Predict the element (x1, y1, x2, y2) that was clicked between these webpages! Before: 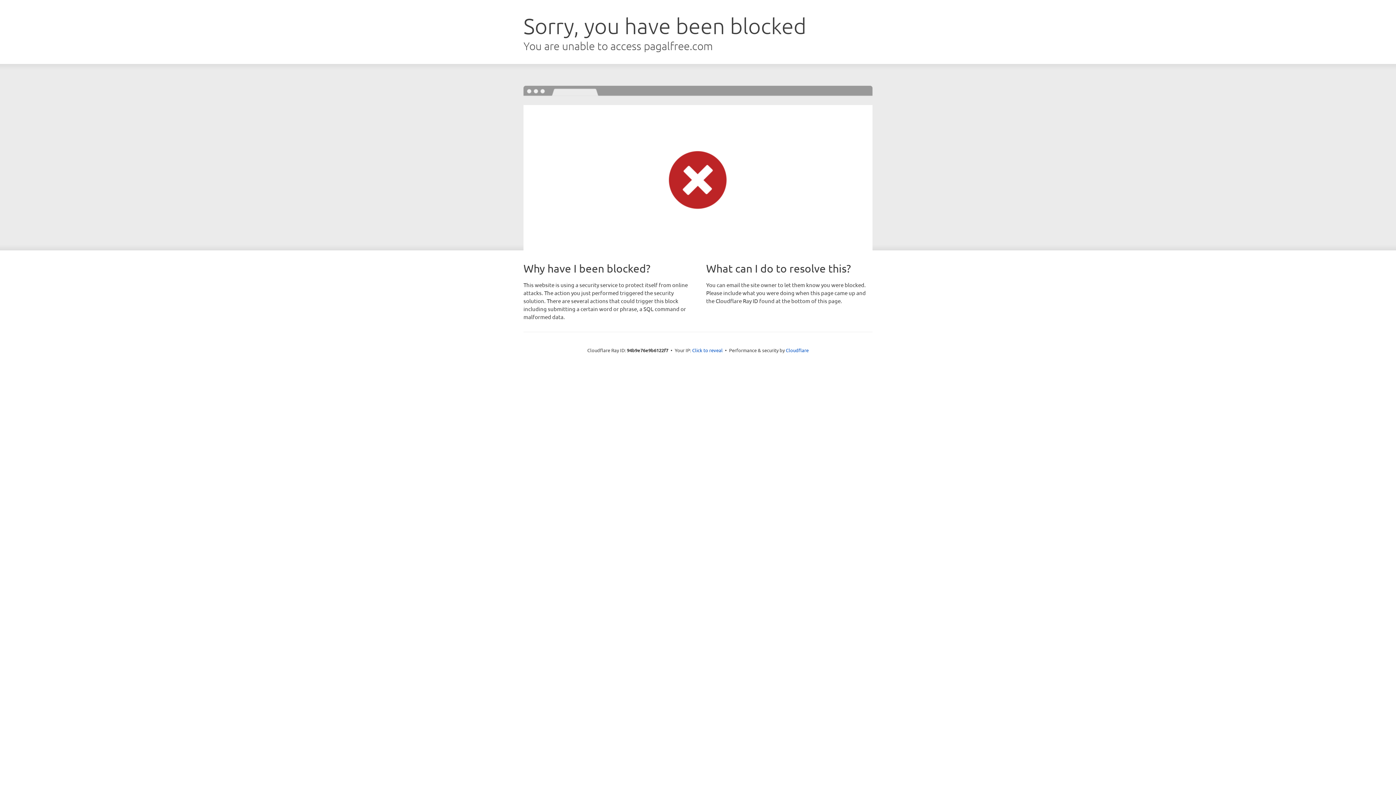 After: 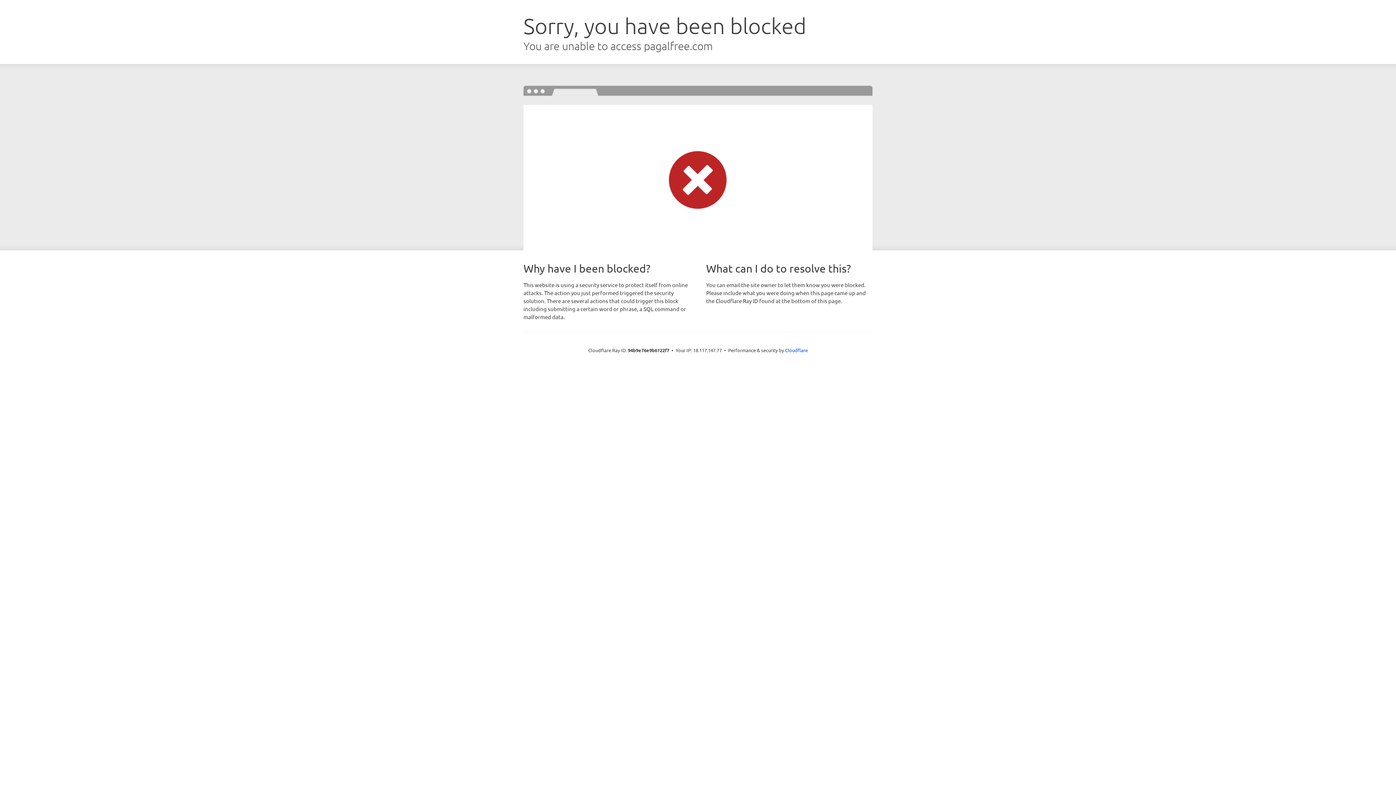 Action: label: Click to reveal bbox: (692, 346, 722, 353)